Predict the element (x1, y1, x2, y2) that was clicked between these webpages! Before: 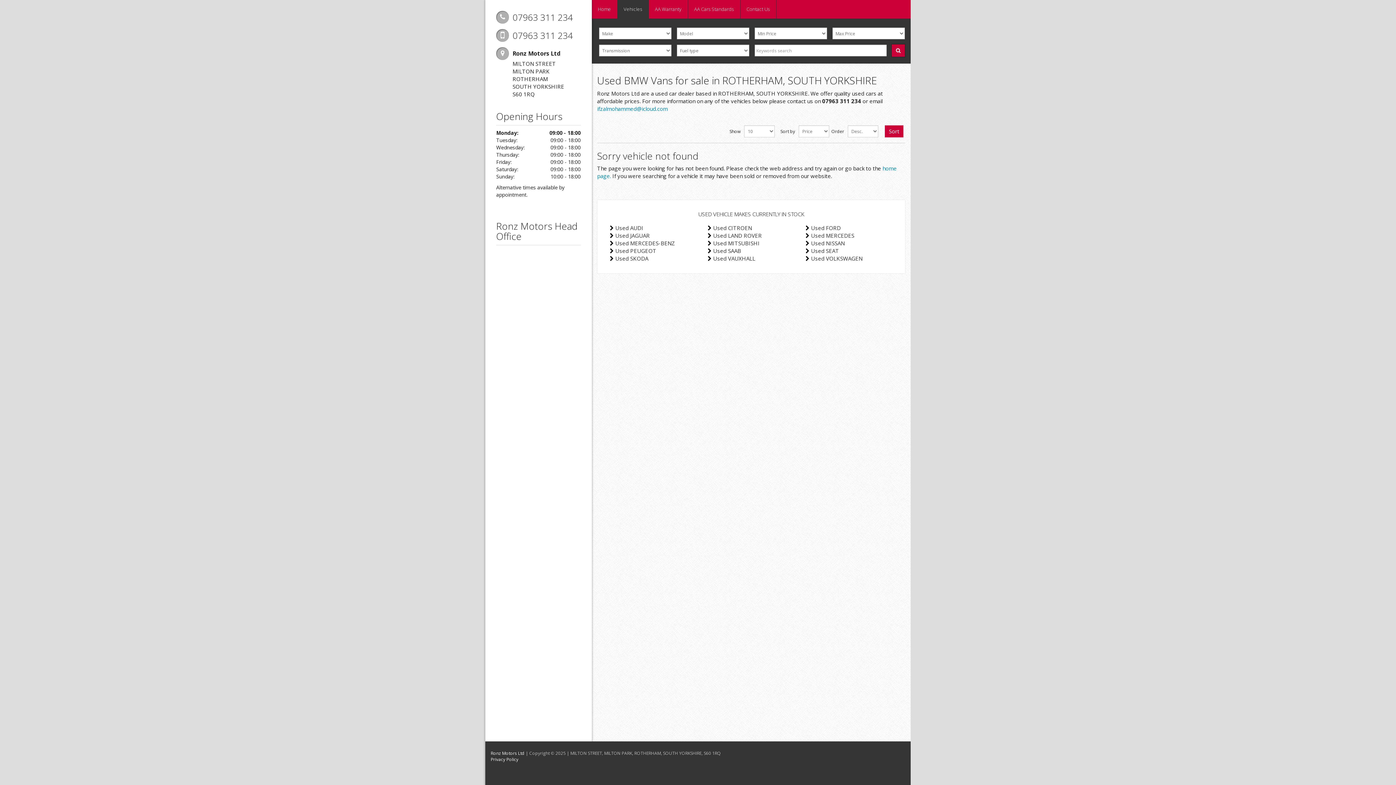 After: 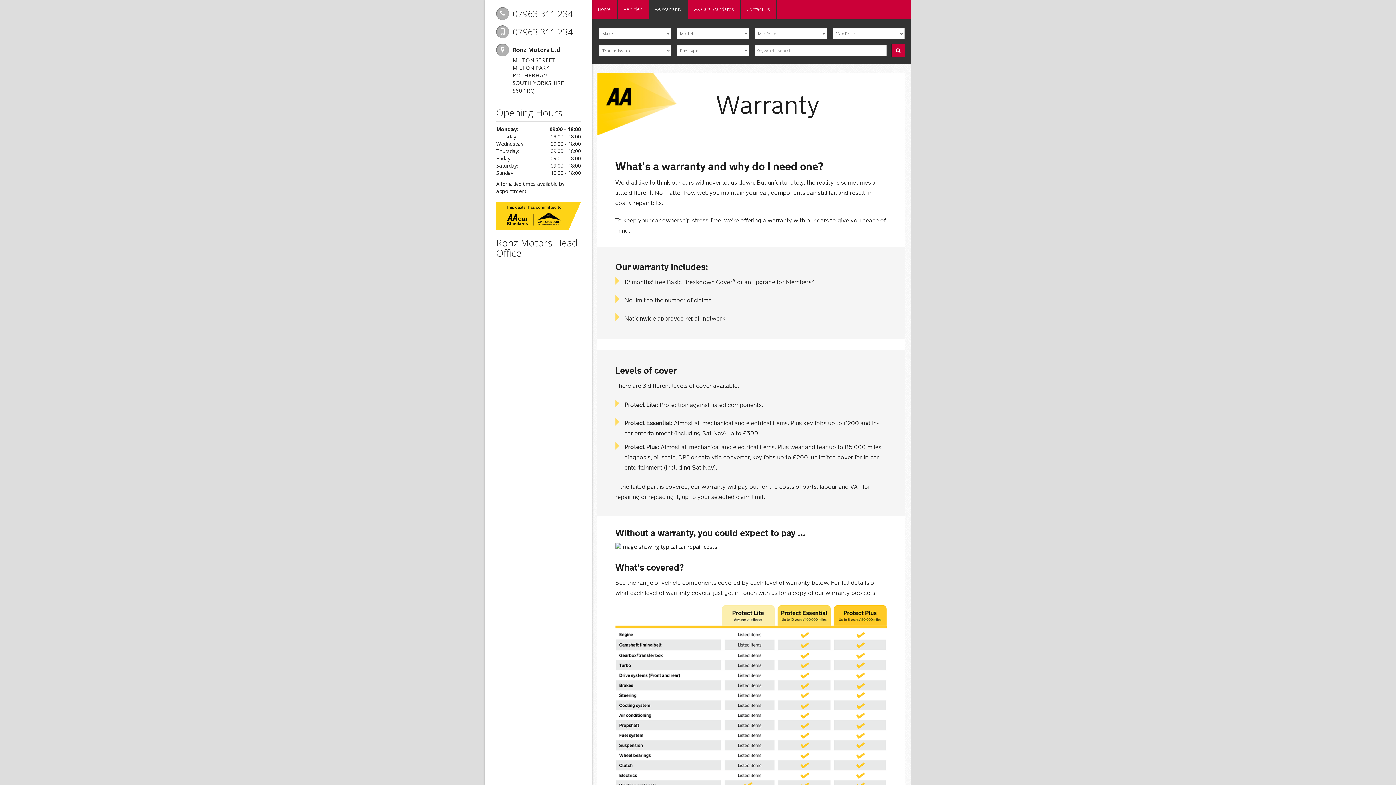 Action: bbox: (648, 0, 687, 18) label: AA Warranty